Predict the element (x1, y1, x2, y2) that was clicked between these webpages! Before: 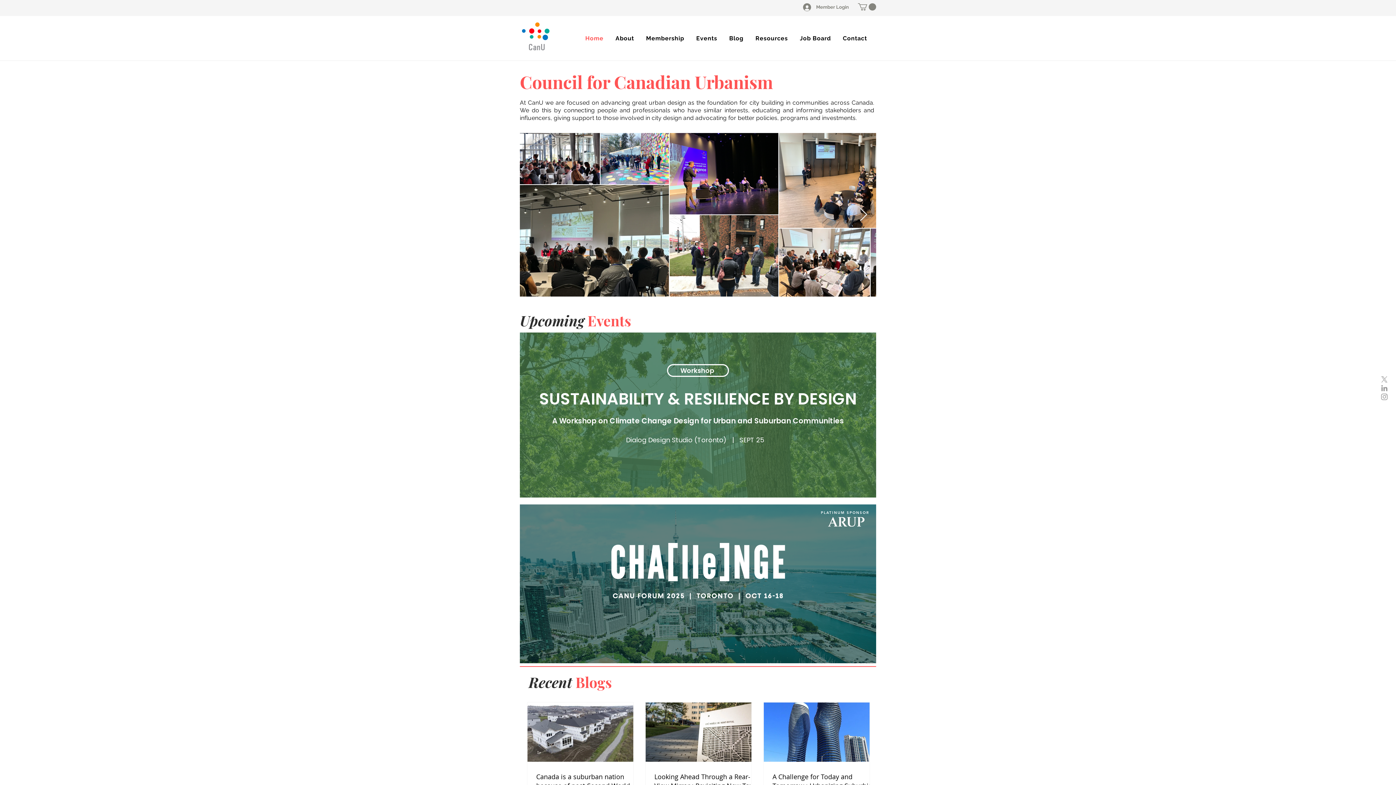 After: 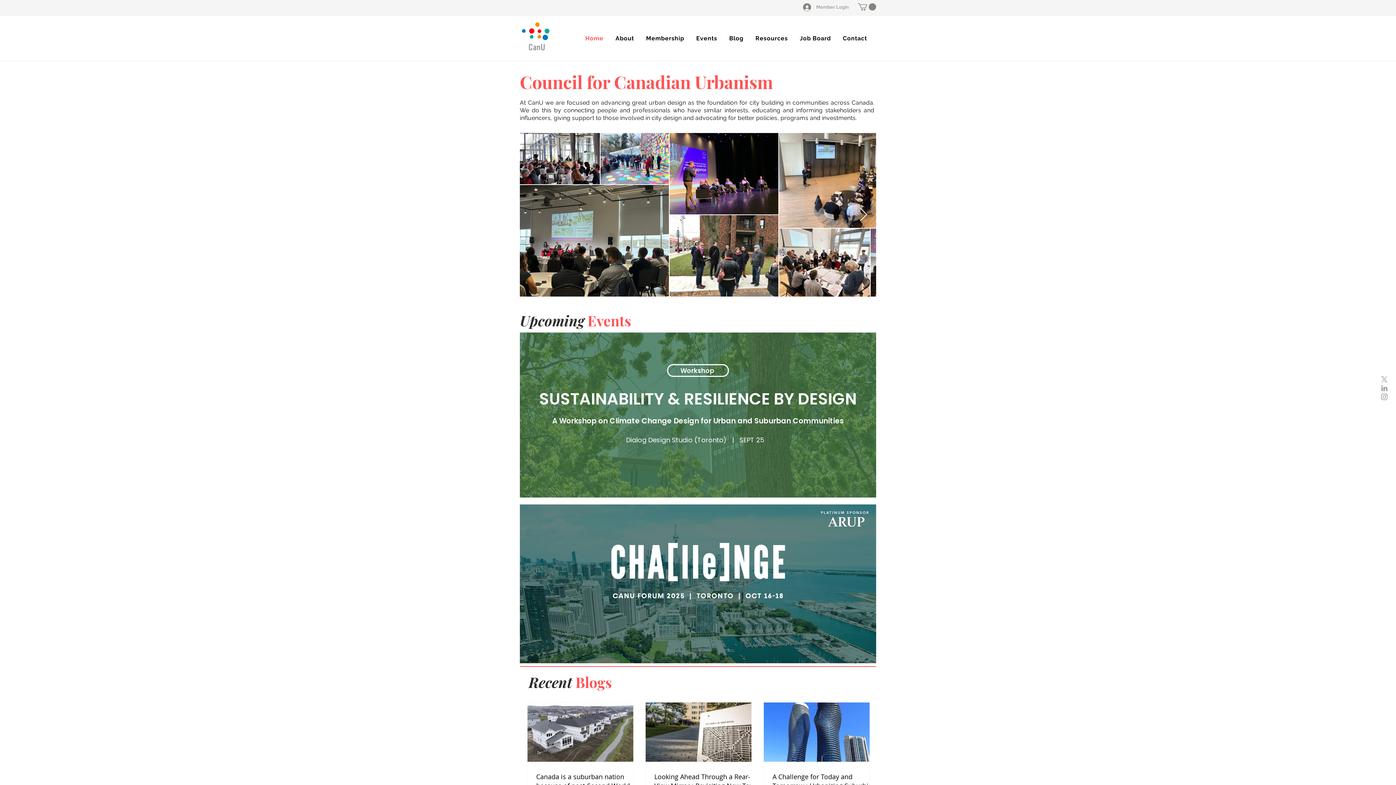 Action: bbox: (798, 0, 854, 13) label: Member Login